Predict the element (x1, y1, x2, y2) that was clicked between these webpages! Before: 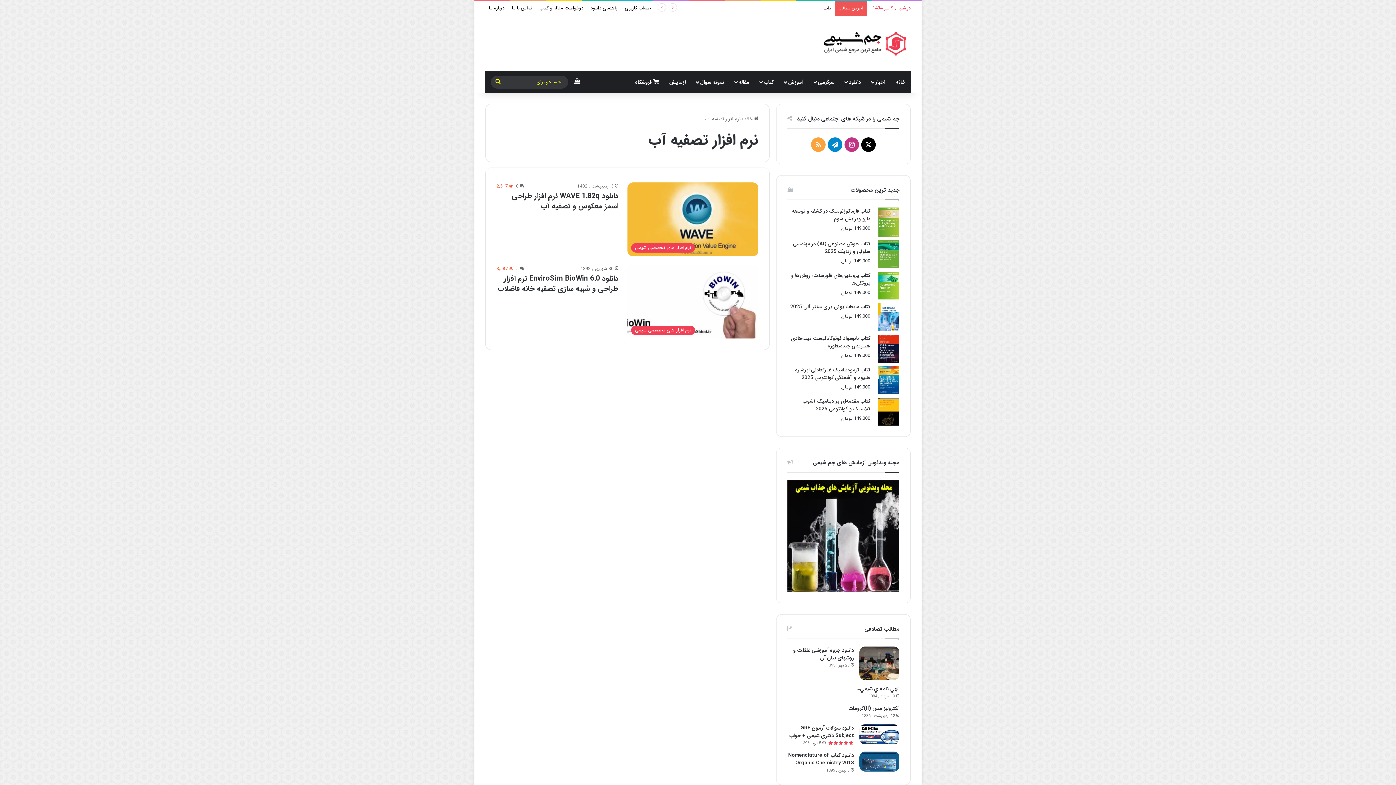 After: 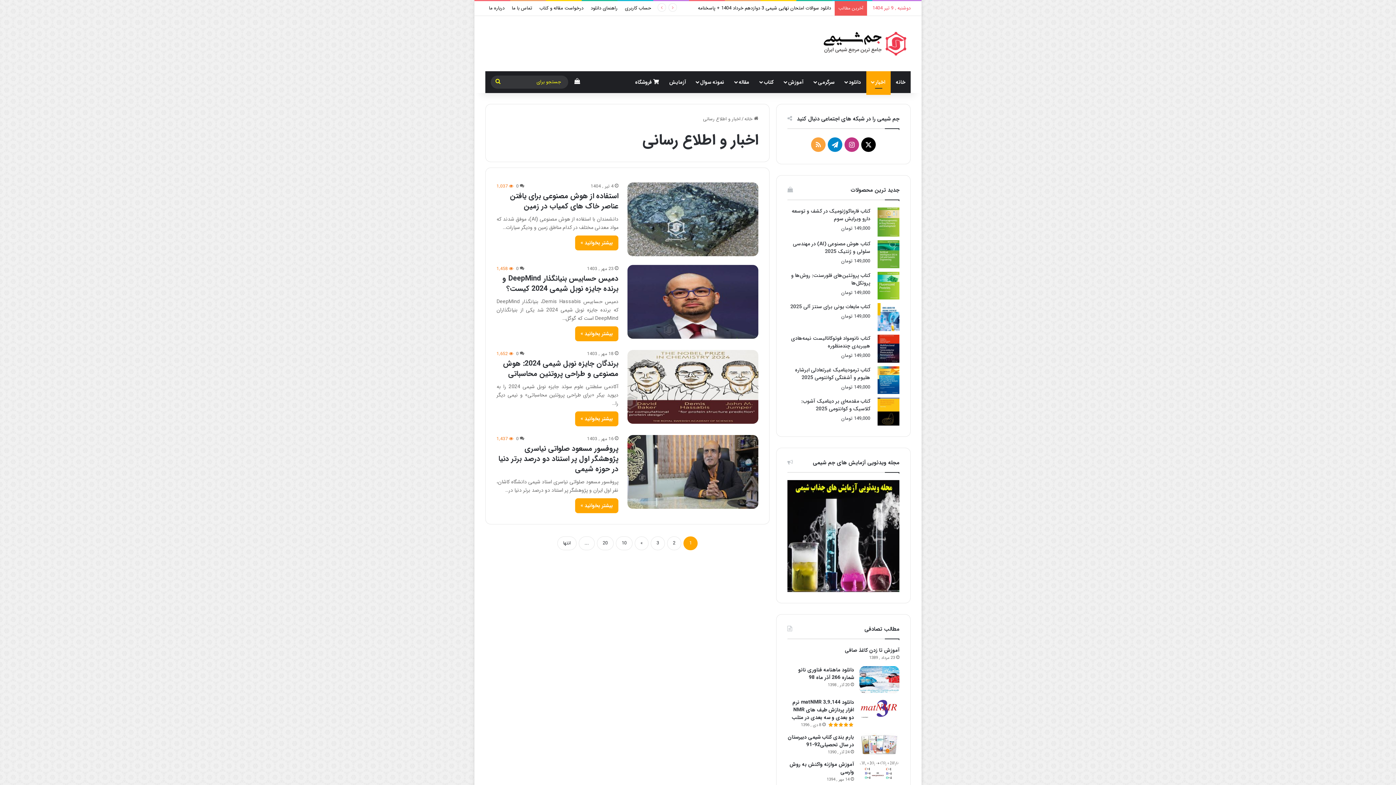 Action: bbox: (866, 71, 890, 93) label: اخبار